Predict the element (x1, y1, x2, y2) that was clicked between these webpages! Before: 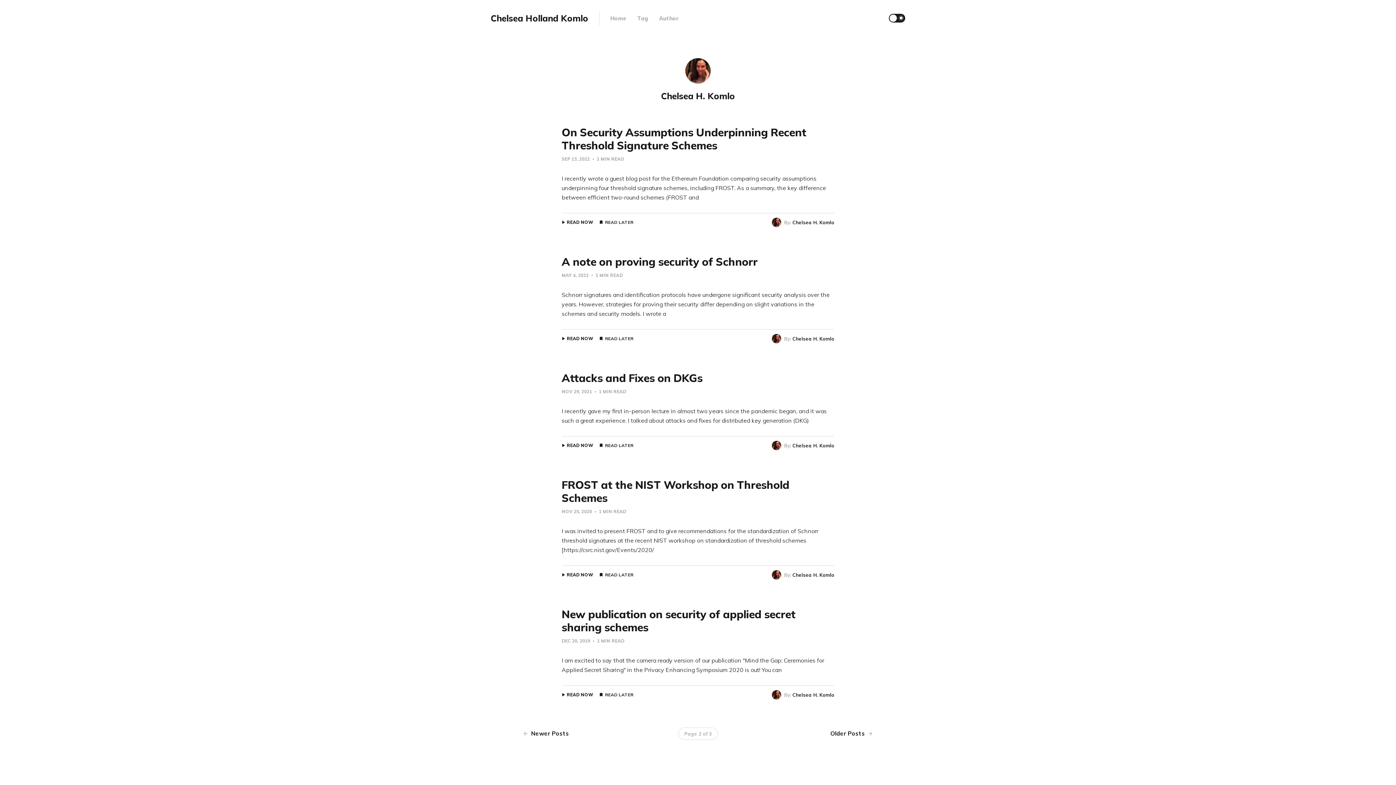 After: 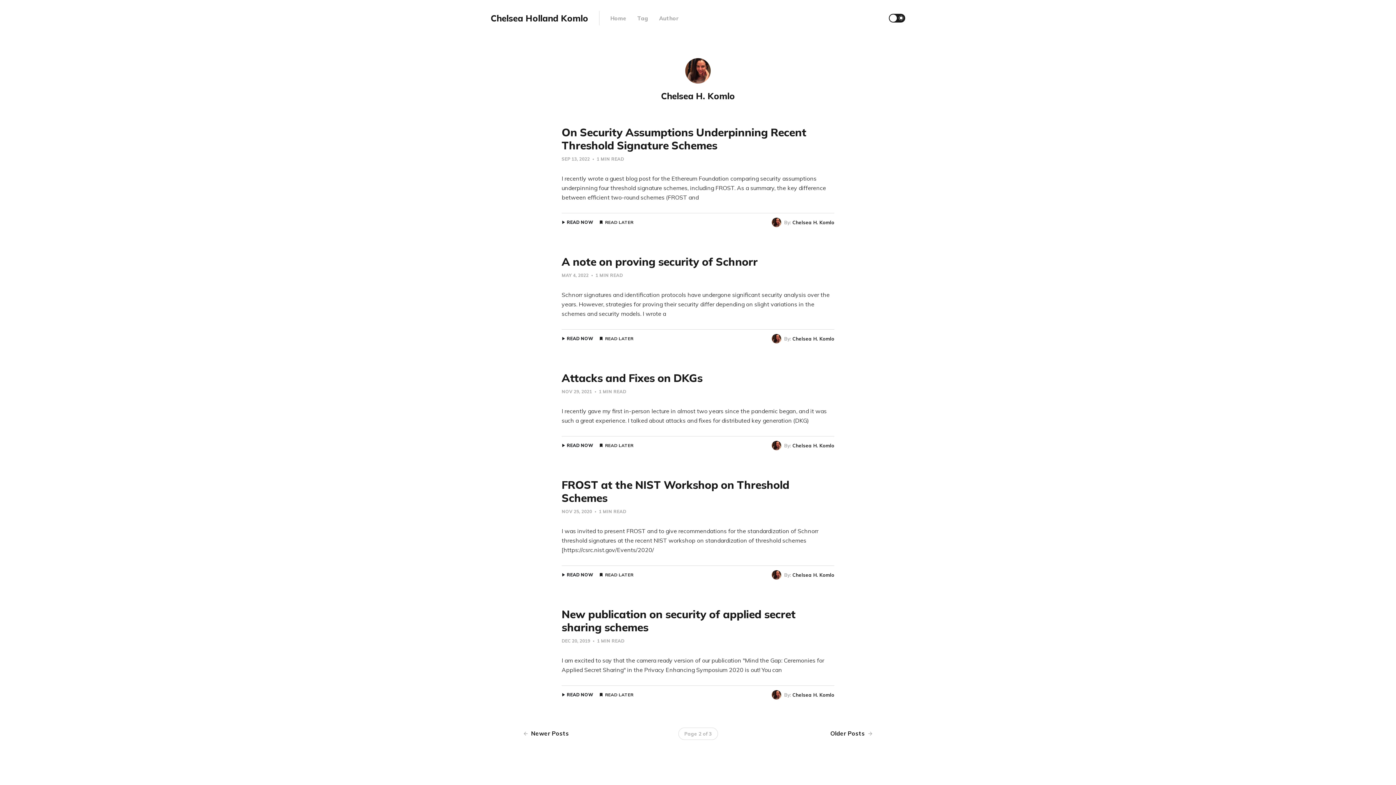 Action: bbox: (599, 443, 633, 448) label: READ LATER